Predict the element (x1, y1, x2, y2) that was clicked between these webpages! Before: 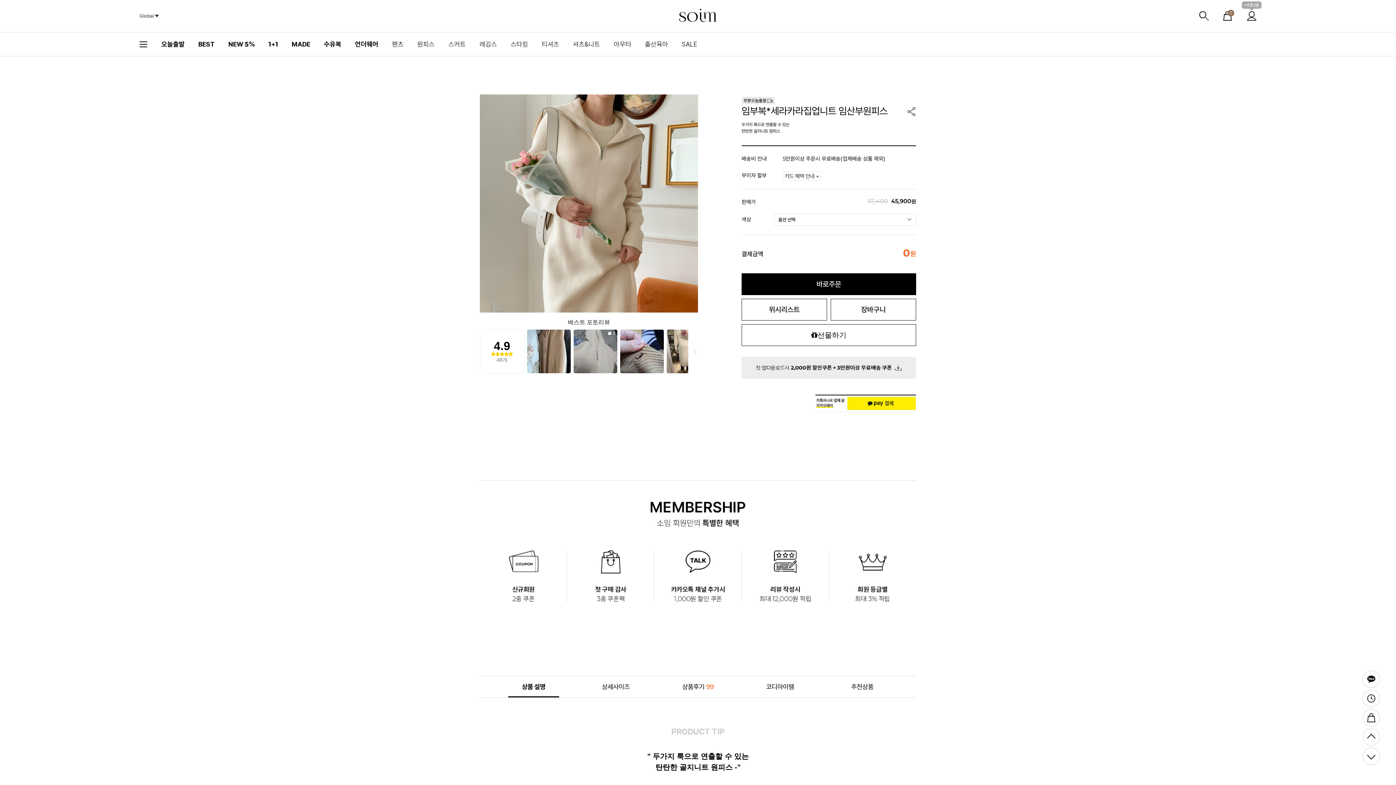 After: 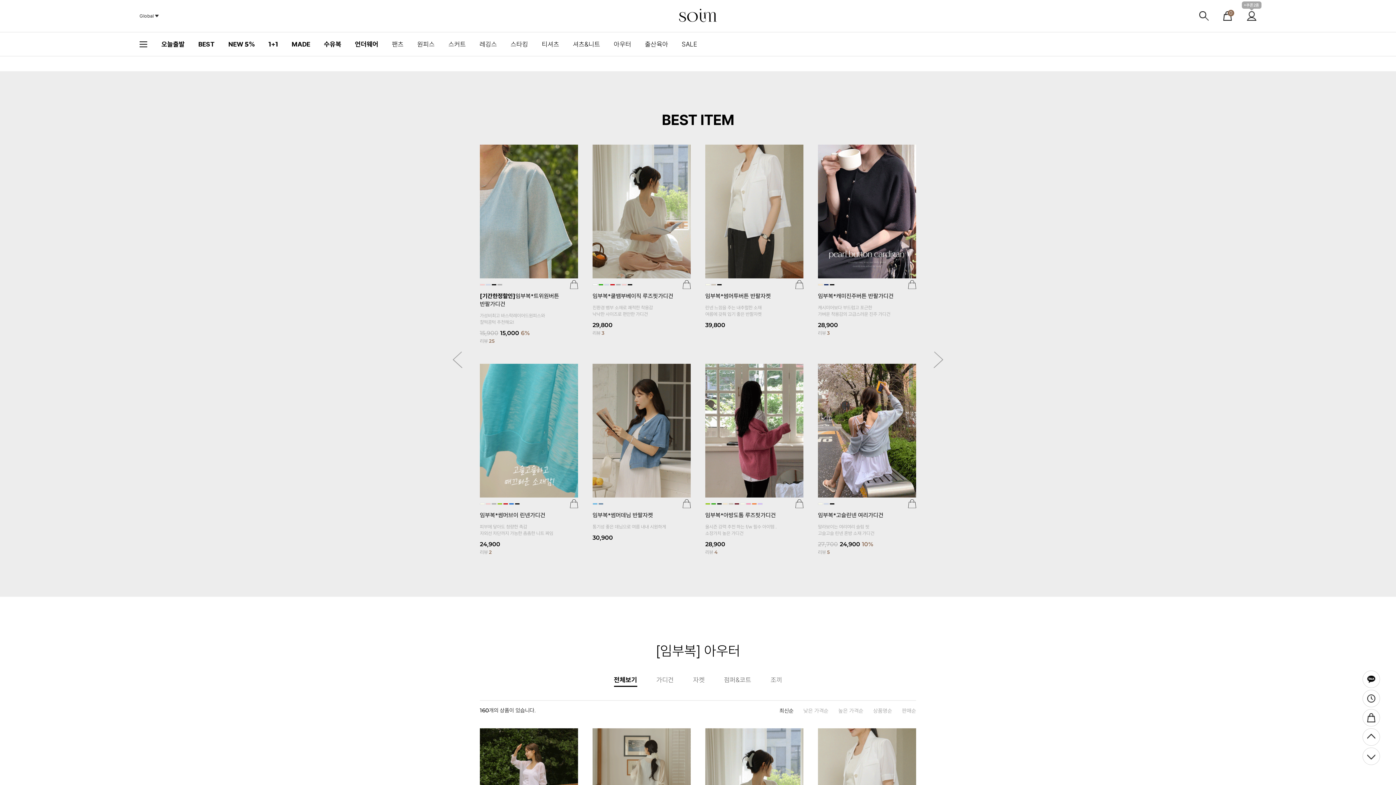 Action: bbox: (613, 32, 631, 56) label: 아우터